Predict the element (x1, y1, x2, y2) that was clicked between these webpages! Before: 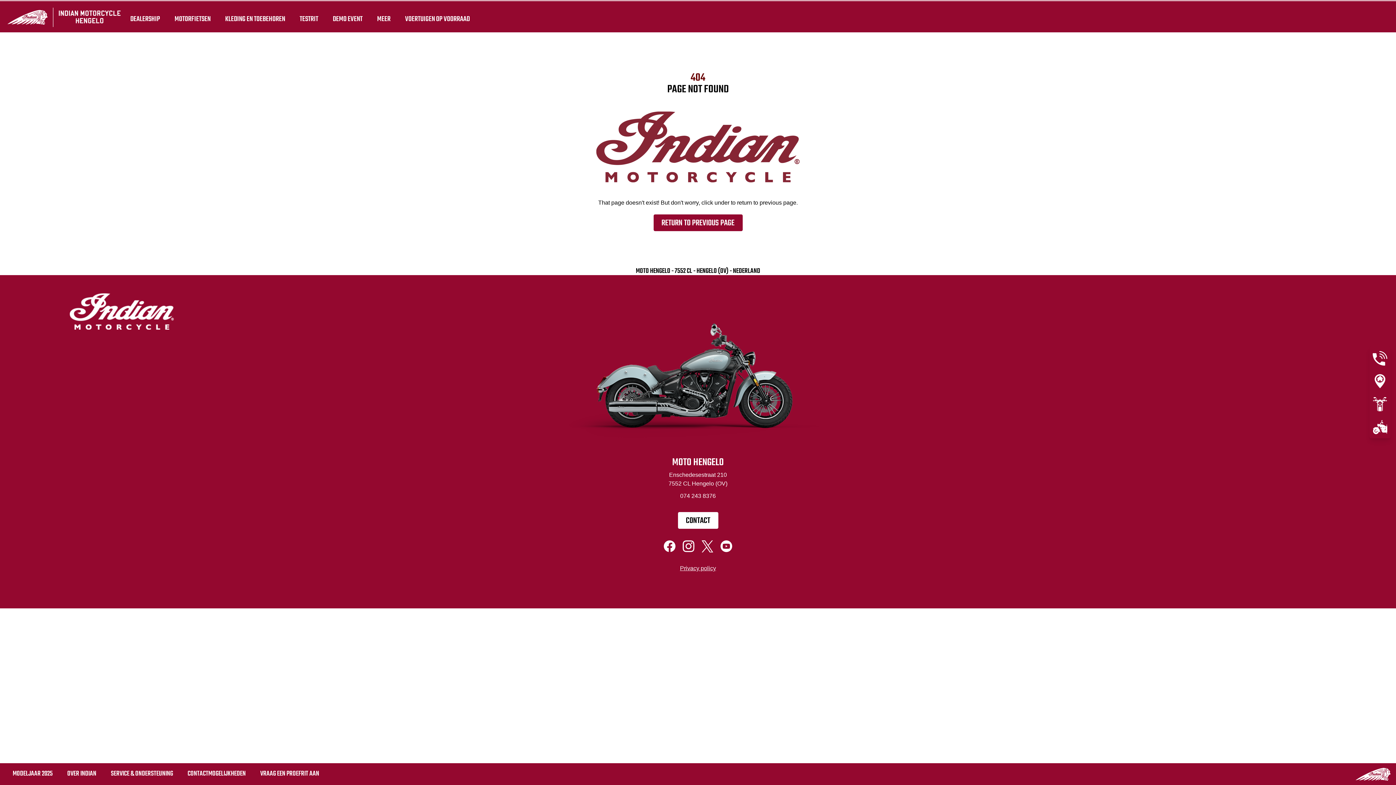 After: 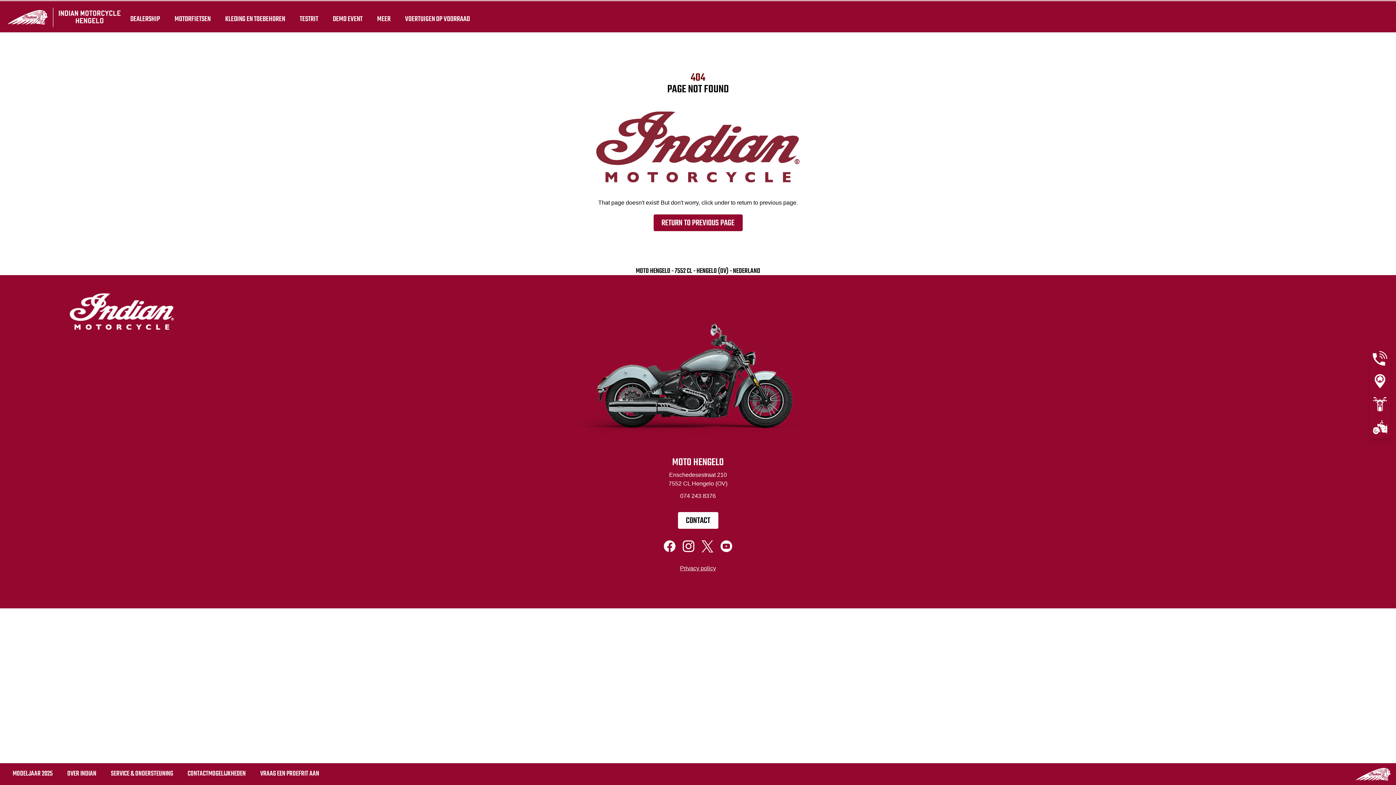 Action: bbox: (720, 540, 732, 552)